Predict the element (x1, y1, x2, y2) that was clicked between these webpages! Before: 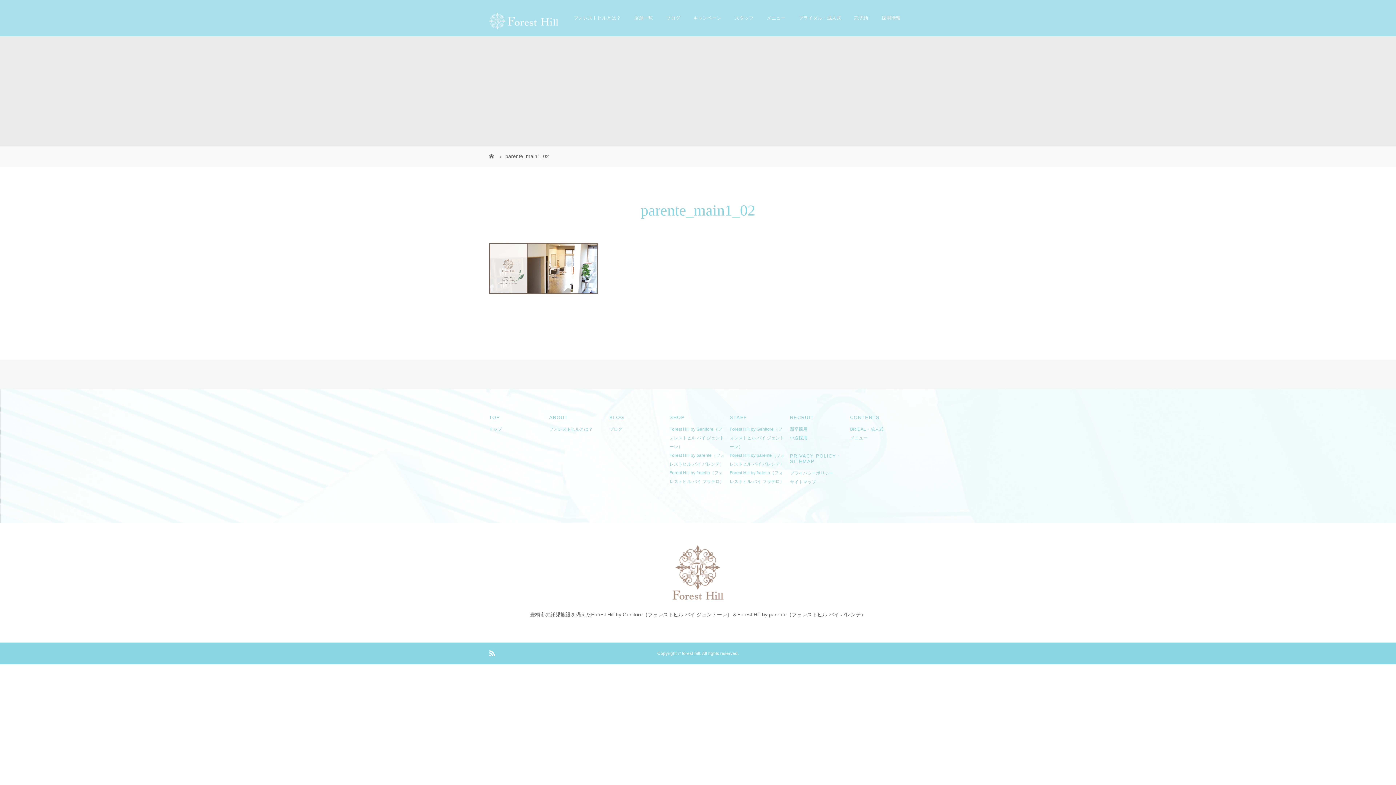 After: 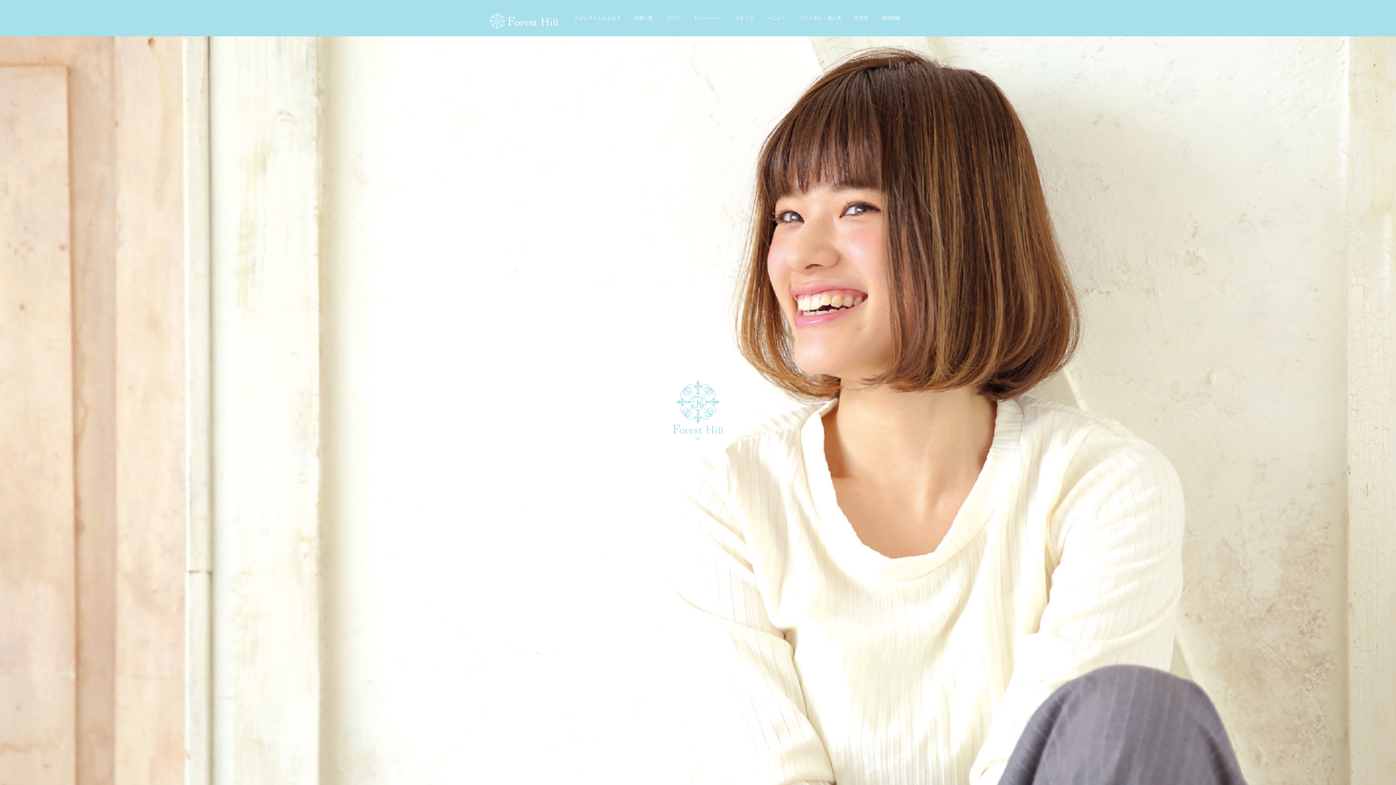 Action: bbox: (489, 153, 495, 159) label:  